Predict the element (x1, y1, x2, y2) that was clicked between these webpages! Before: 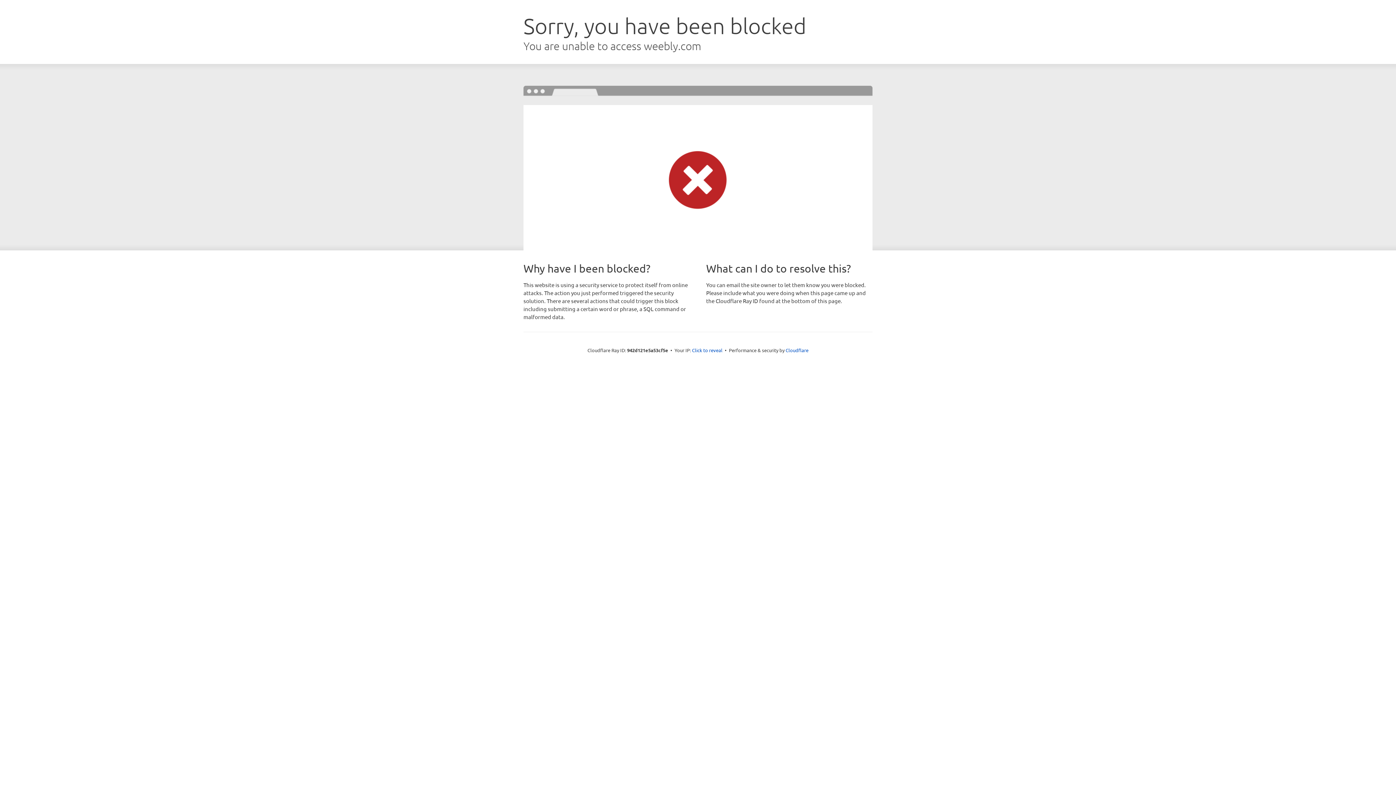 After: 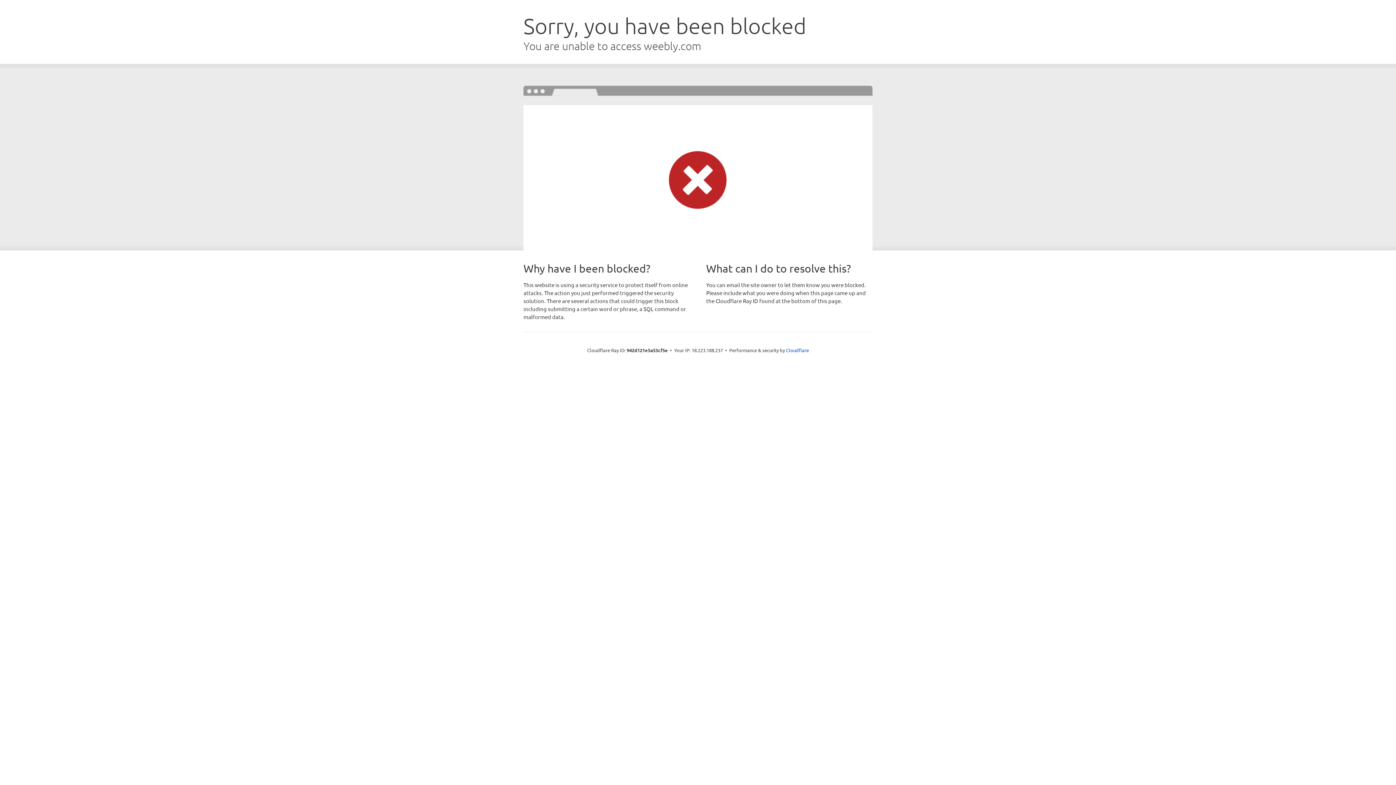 Action: label: Click to reveal bbox: (692, 346, 722, 353)